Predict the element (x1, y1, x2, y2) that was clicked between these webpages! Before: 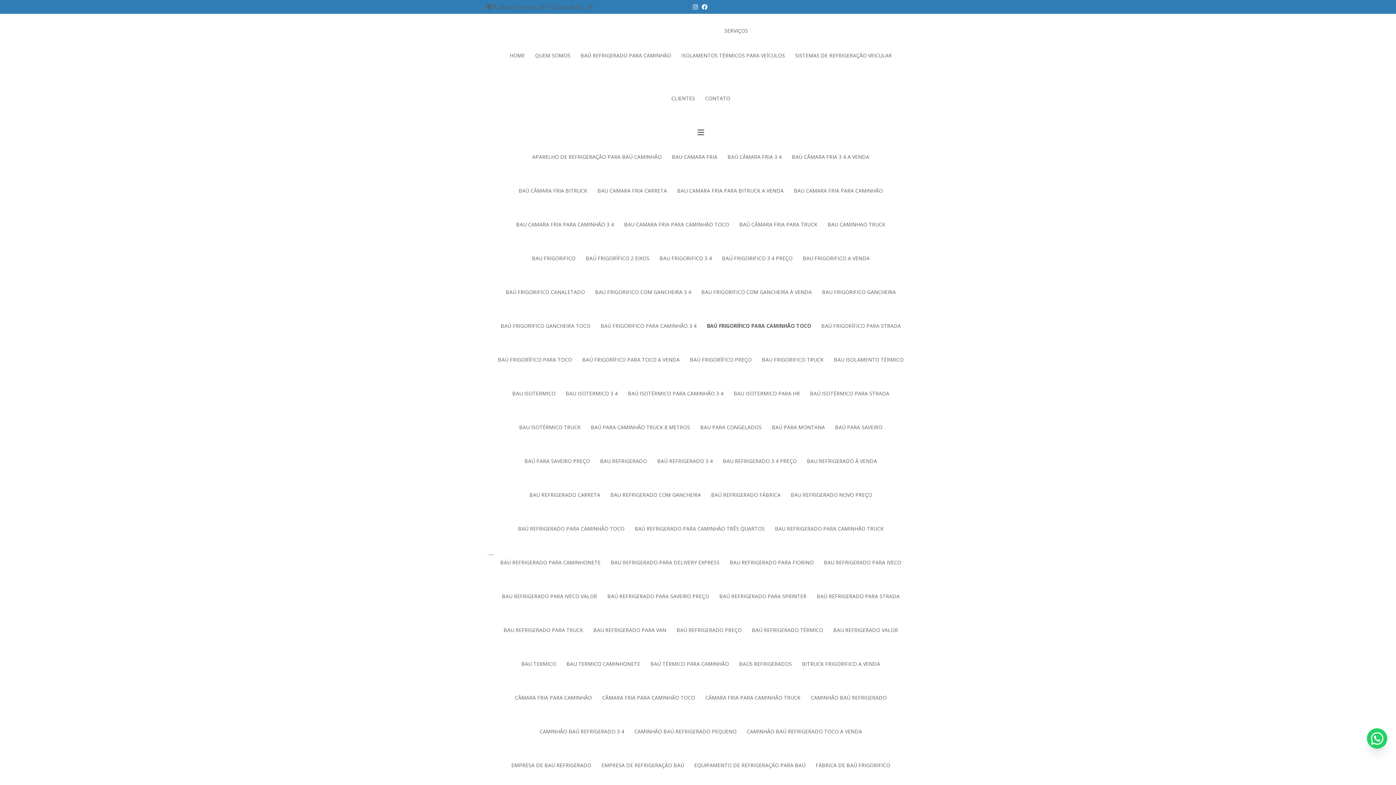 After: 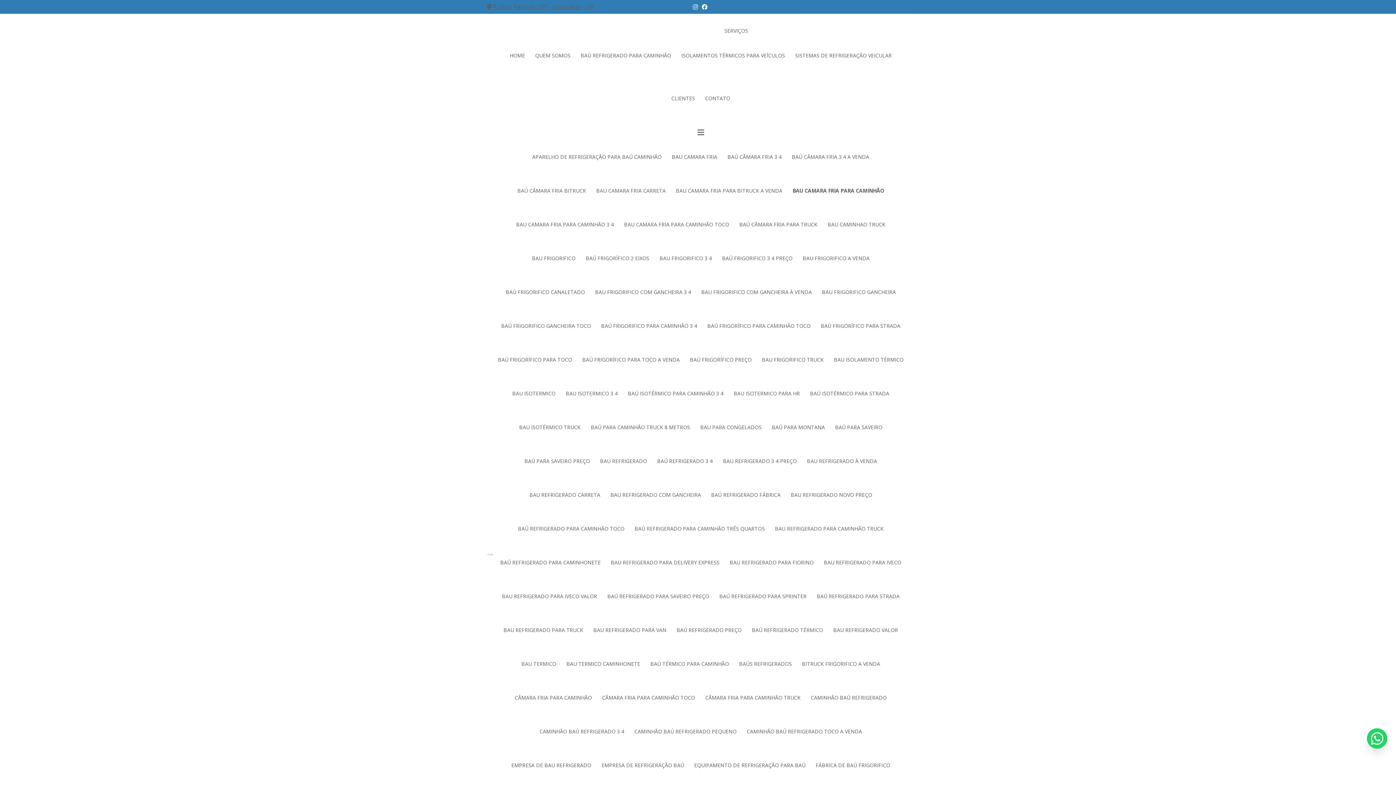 Action: label: BAU CAMARA FRIA PARA CAMINHÃO bbox: (789, 182, 887, 198)